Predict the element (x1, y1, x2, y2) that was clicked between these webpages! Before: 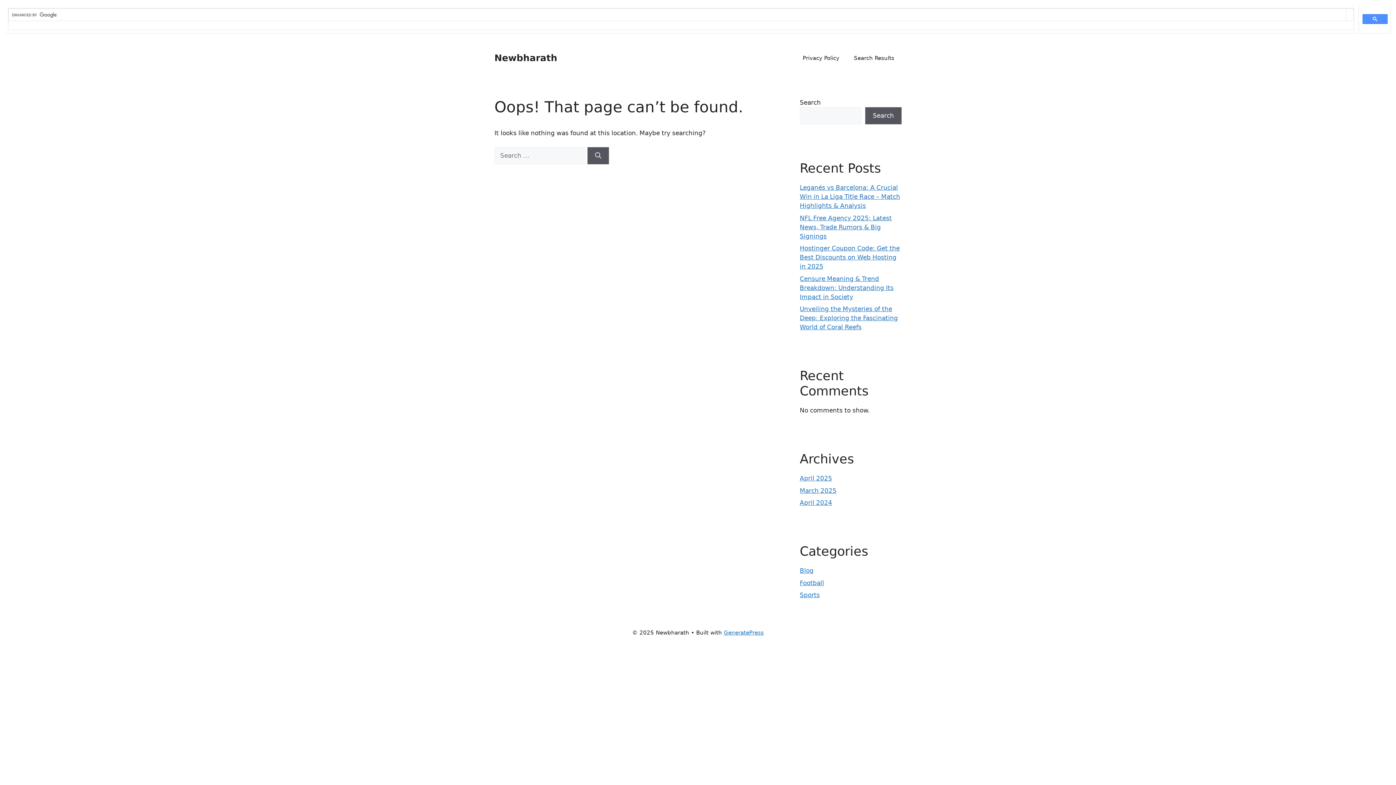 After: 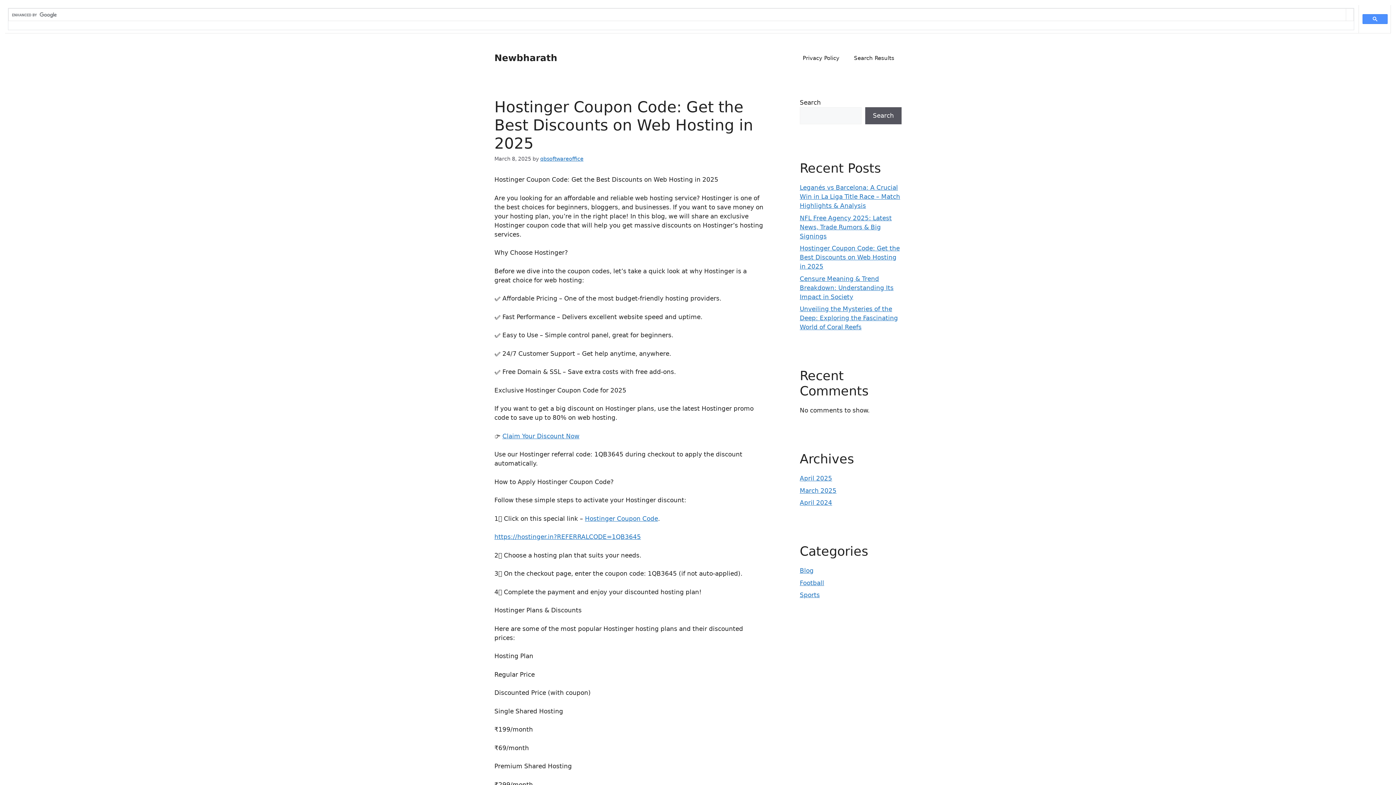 Action: label: Hostinger Coupon Code: Get the Best Discounts on Web Hosting in 2025 bbox: (800, 244, 900, 270)